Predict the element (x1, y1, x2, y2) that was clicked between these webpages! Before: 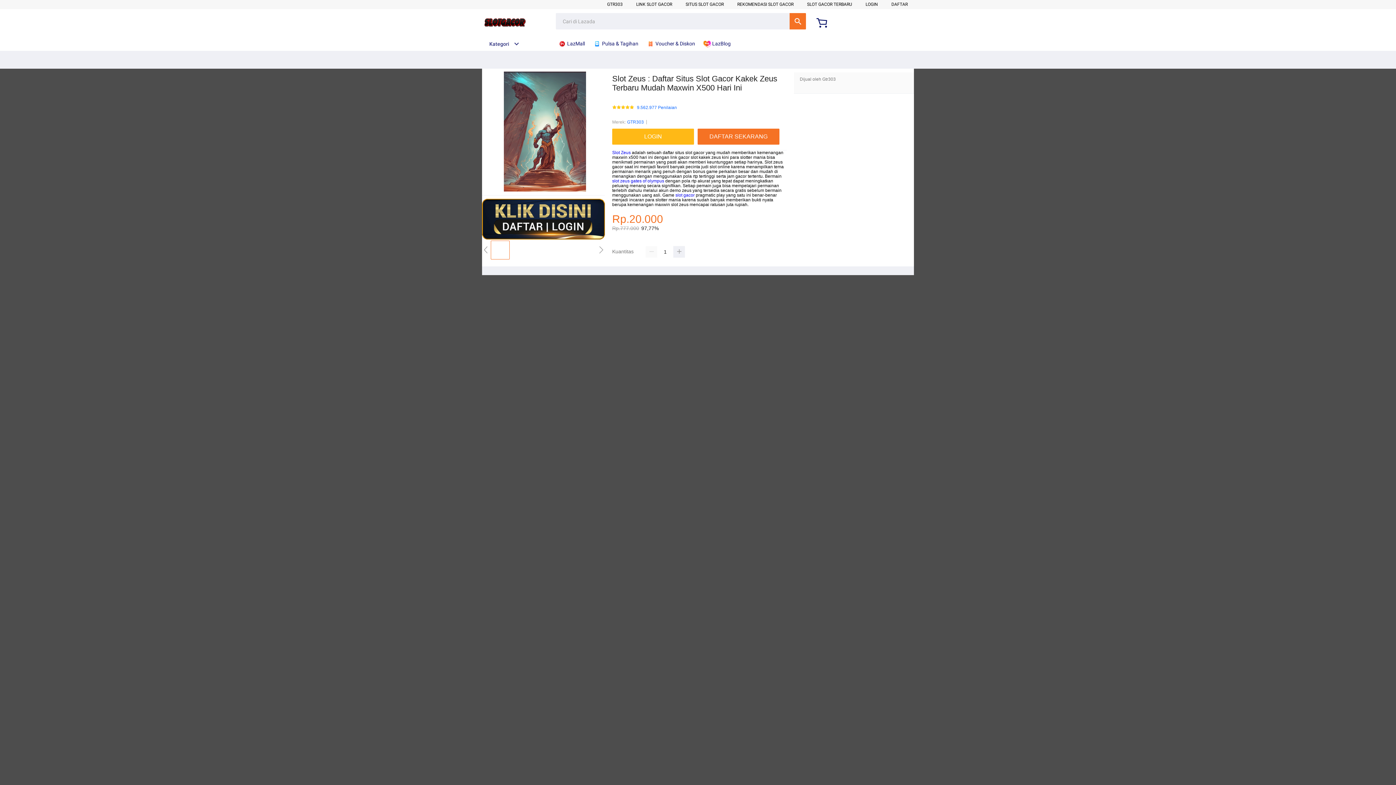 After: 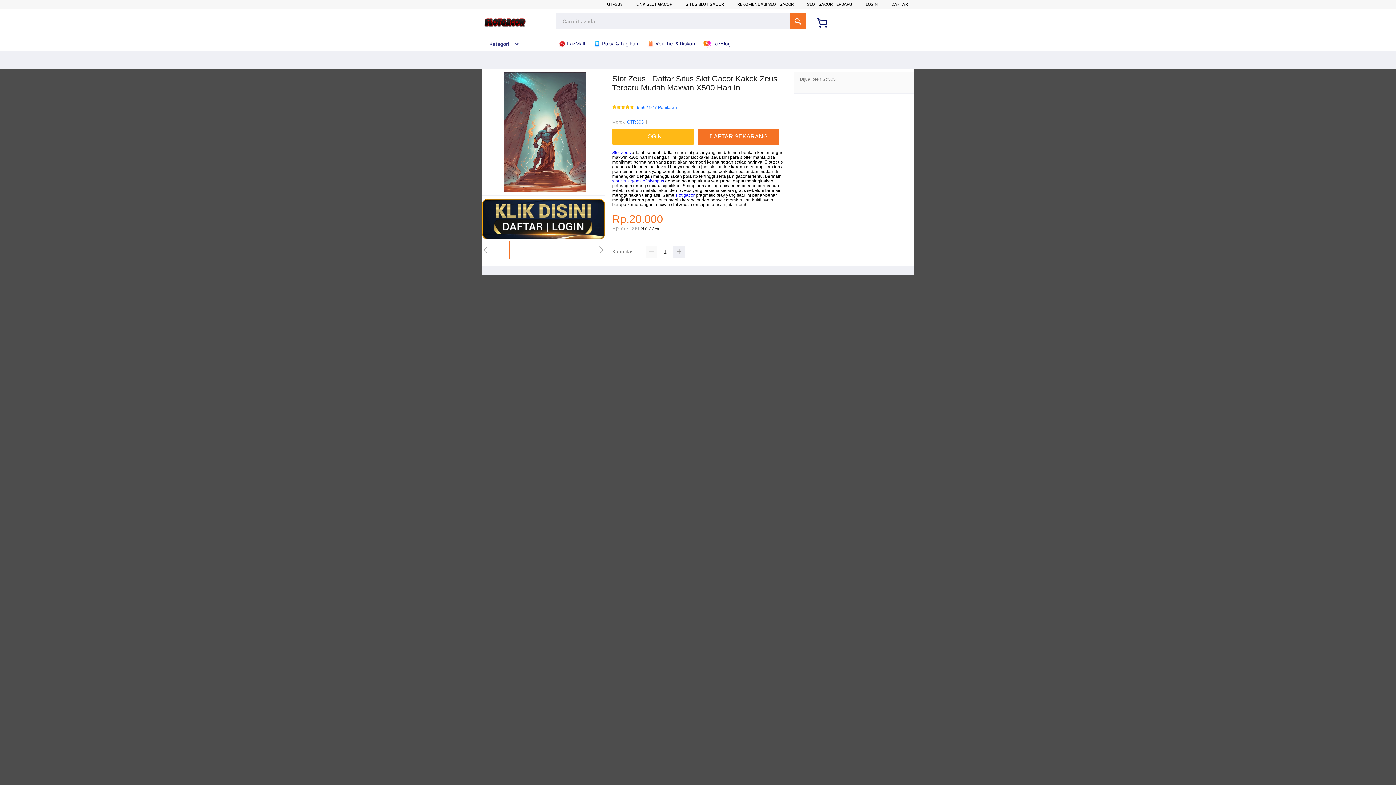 Action: label: Kategori bbox: (482, 41, 519, 46)